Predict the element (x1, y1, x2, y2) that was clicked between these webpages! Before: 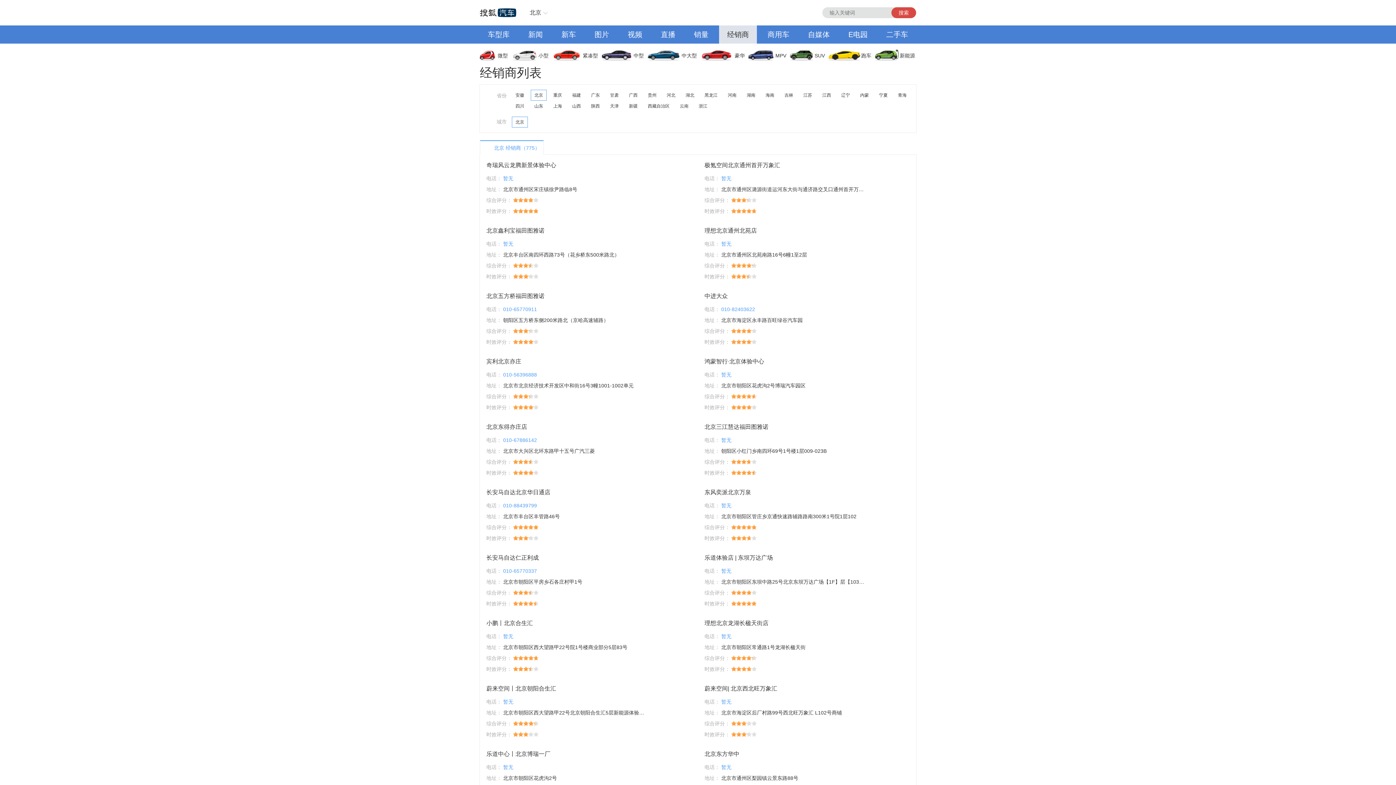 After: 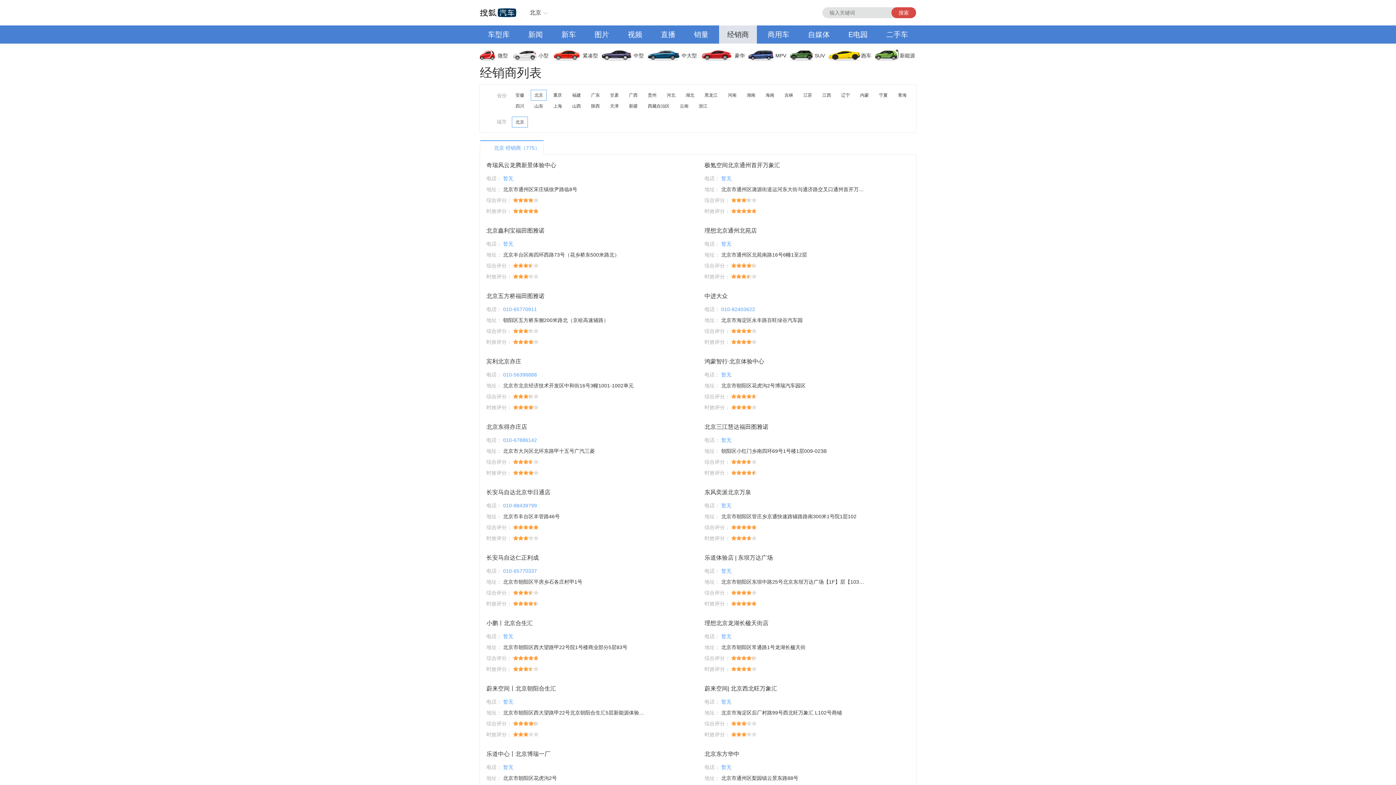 Action: label: E电园 bbox: (840, 25, 875, 43)